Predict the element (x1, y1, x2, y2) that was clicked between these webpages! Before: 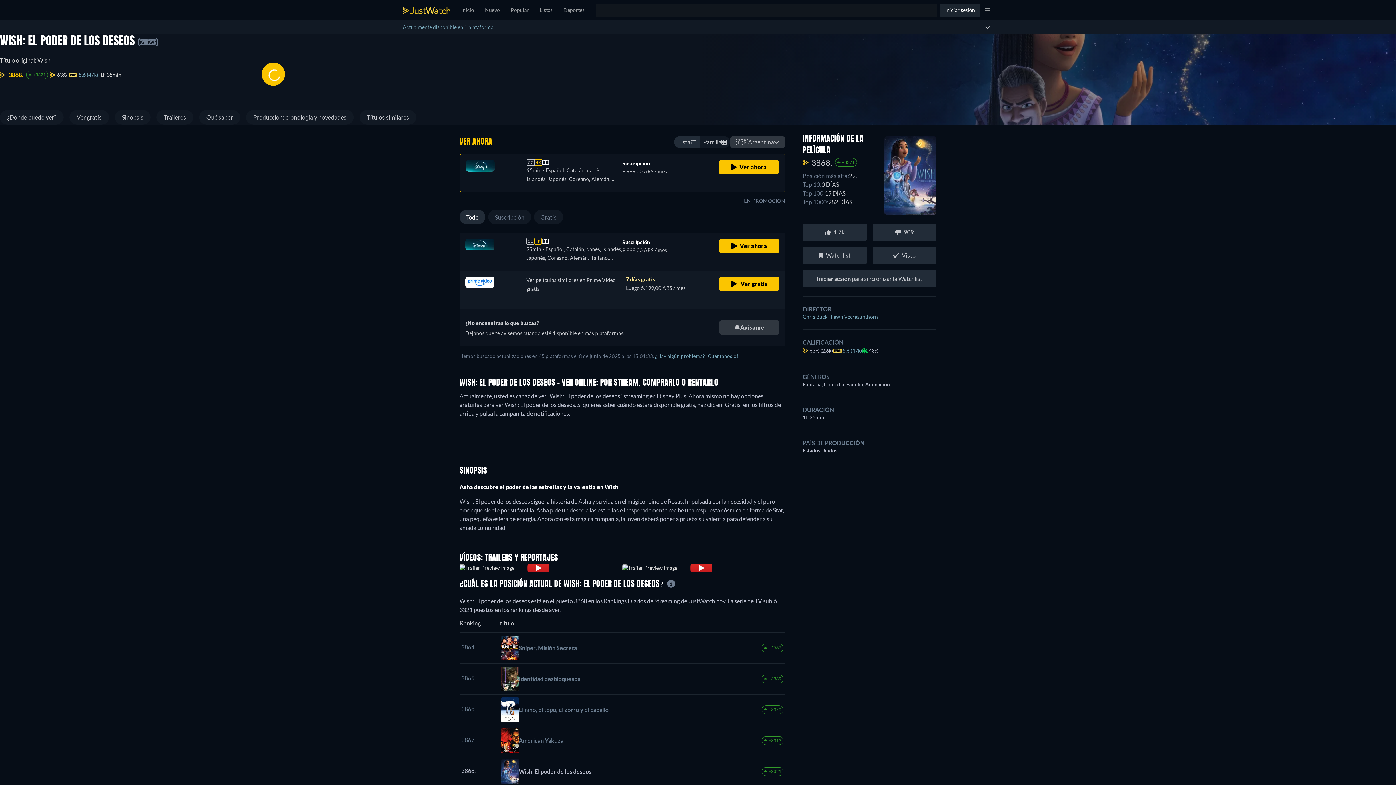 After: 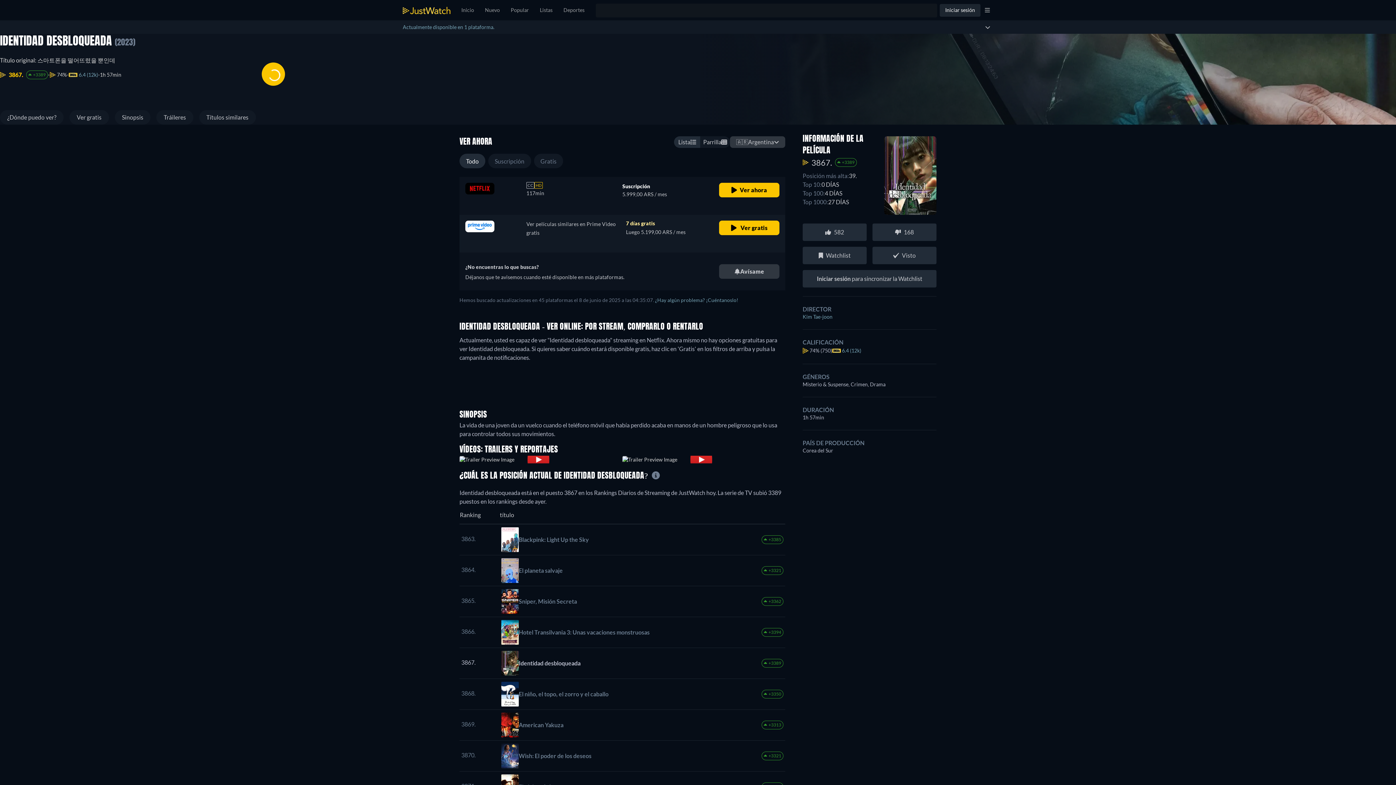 Action: bbox: (501, 666, 580, 691) label: Identidad desbloqueada